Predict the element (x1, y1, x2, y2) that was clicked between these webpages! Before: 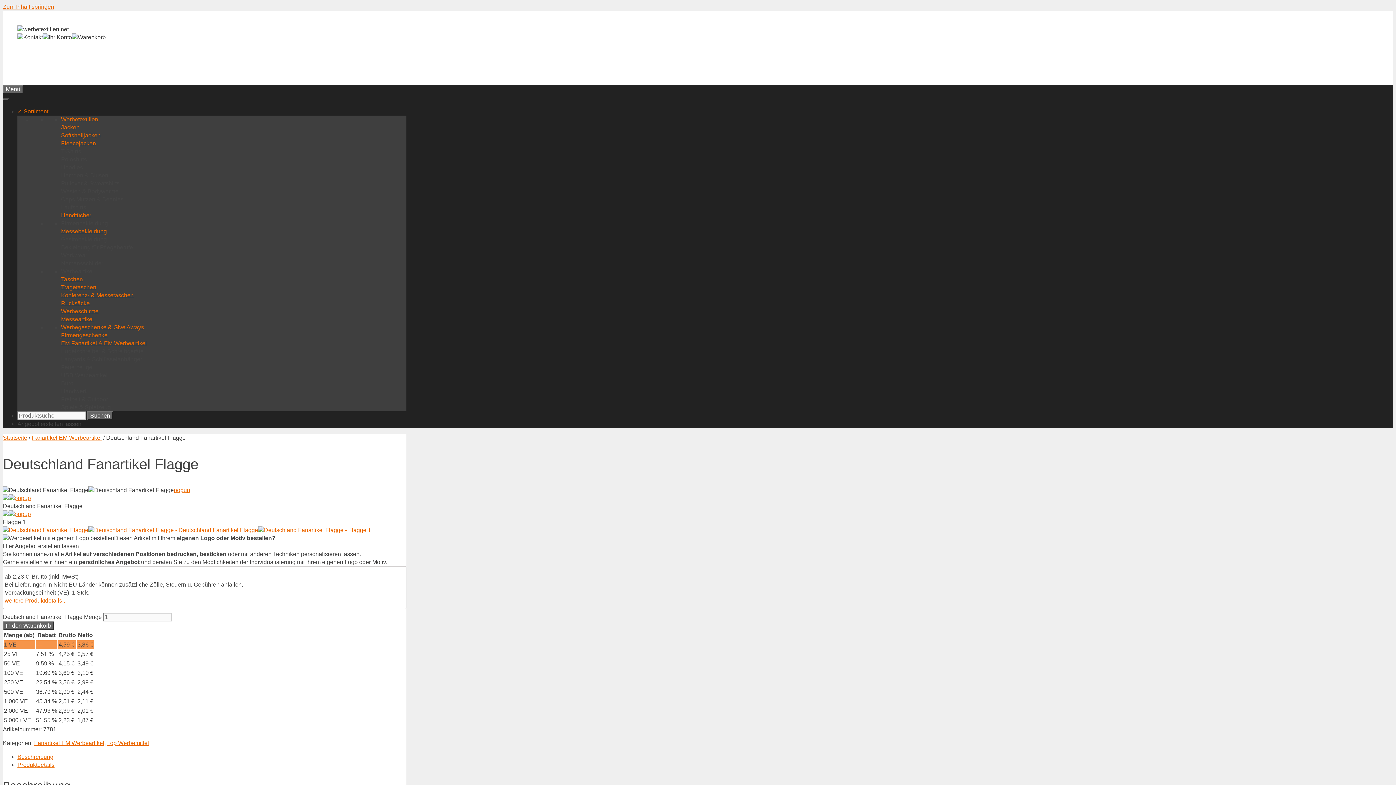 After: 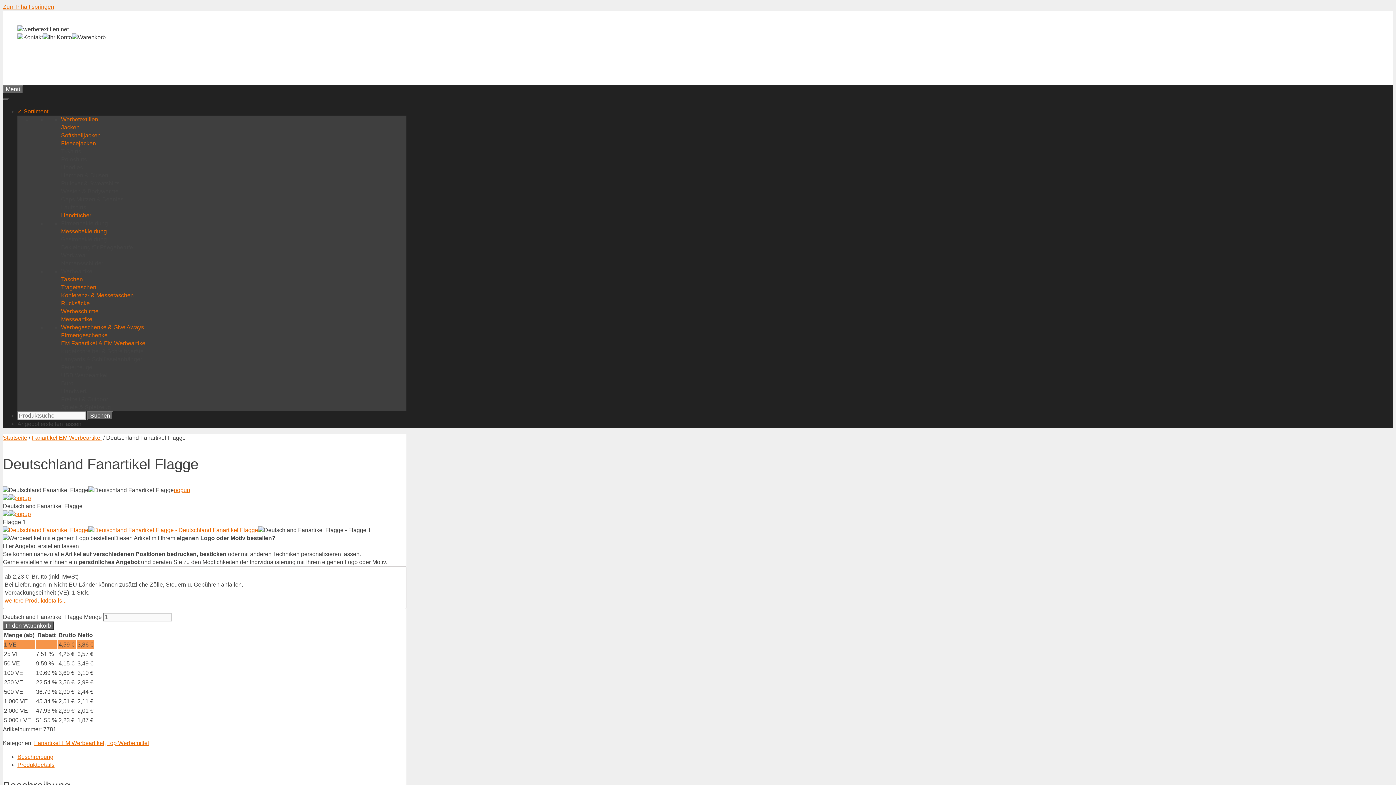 Action: bbox: (258, 527, 371, 533)